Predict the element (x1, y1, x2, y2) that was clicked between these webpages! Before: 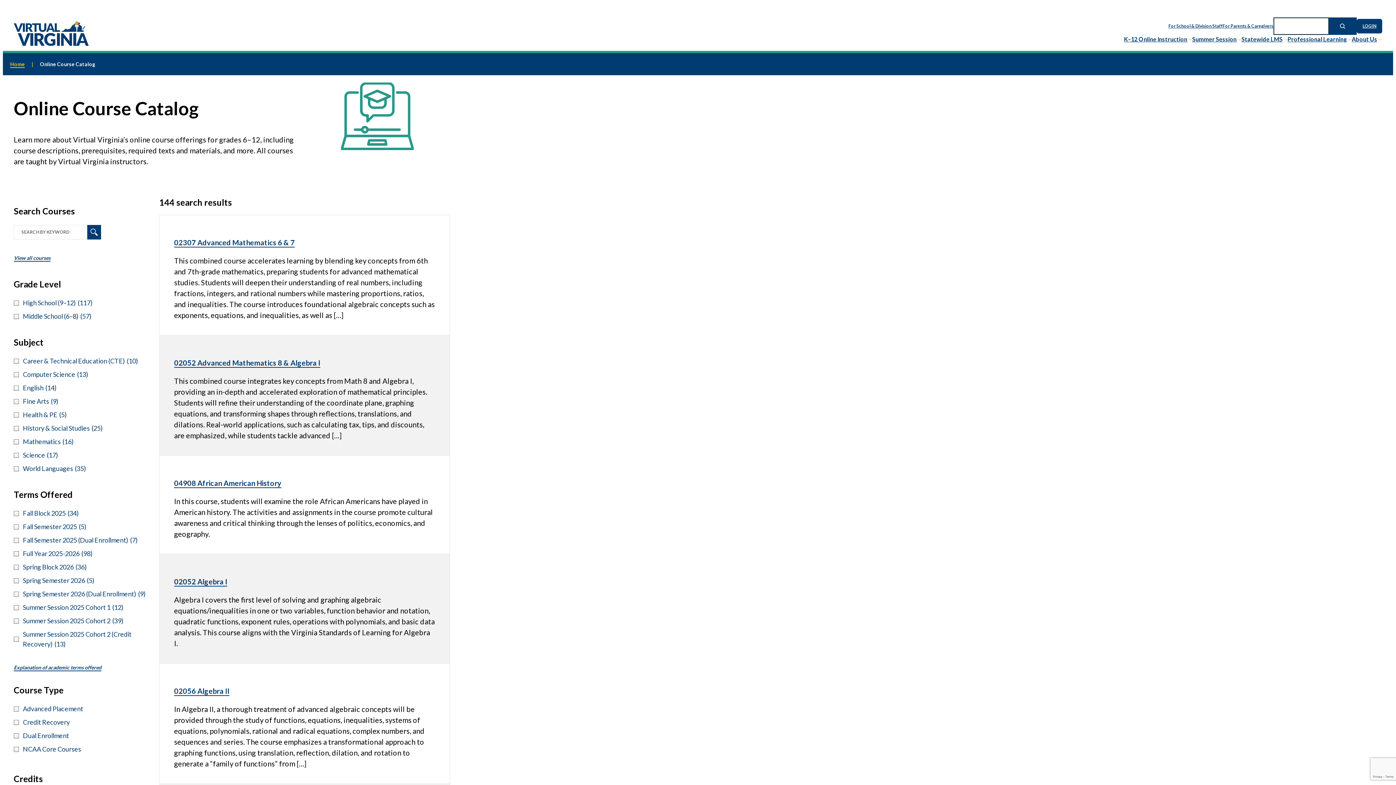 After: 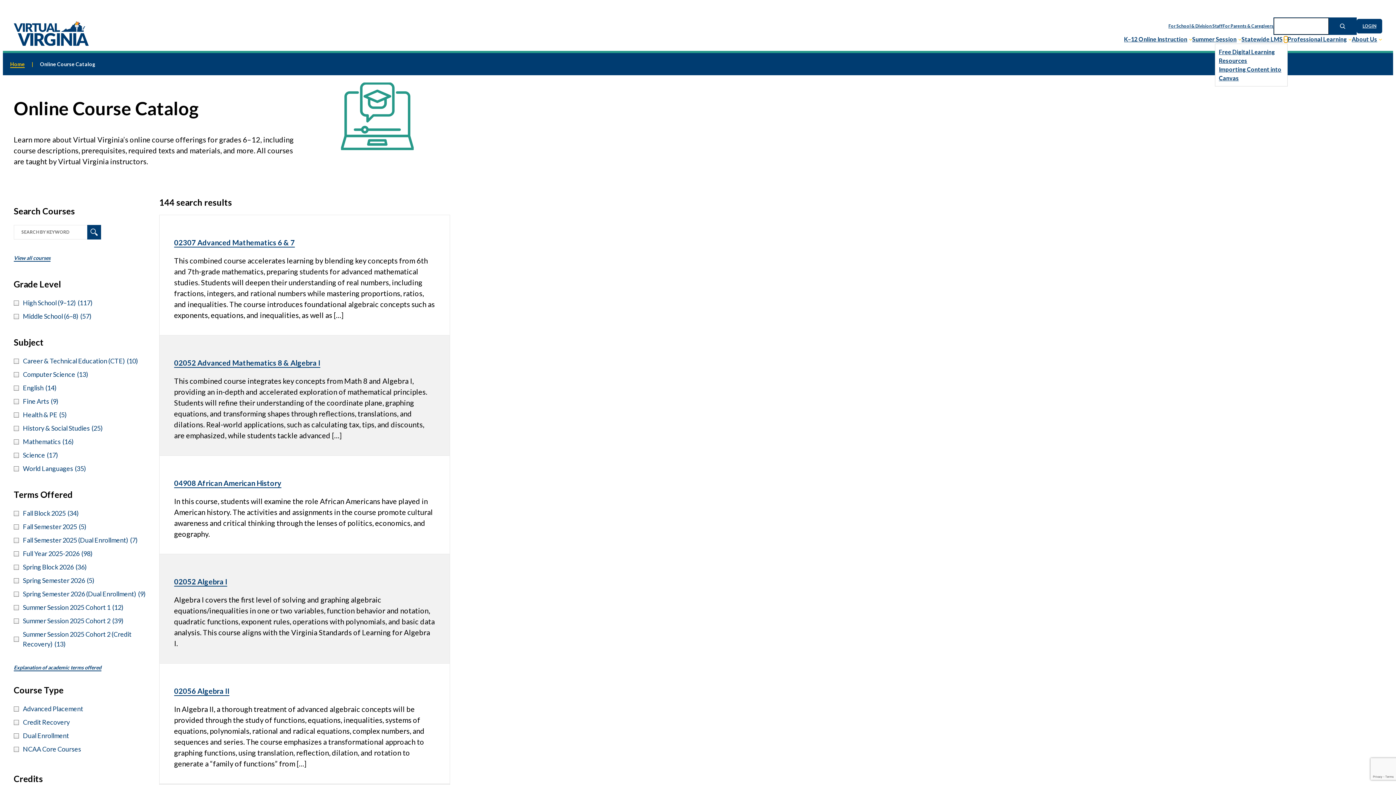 Action: label: Statewide LMS submenu bbox: (1284, 37, 1287, 41)